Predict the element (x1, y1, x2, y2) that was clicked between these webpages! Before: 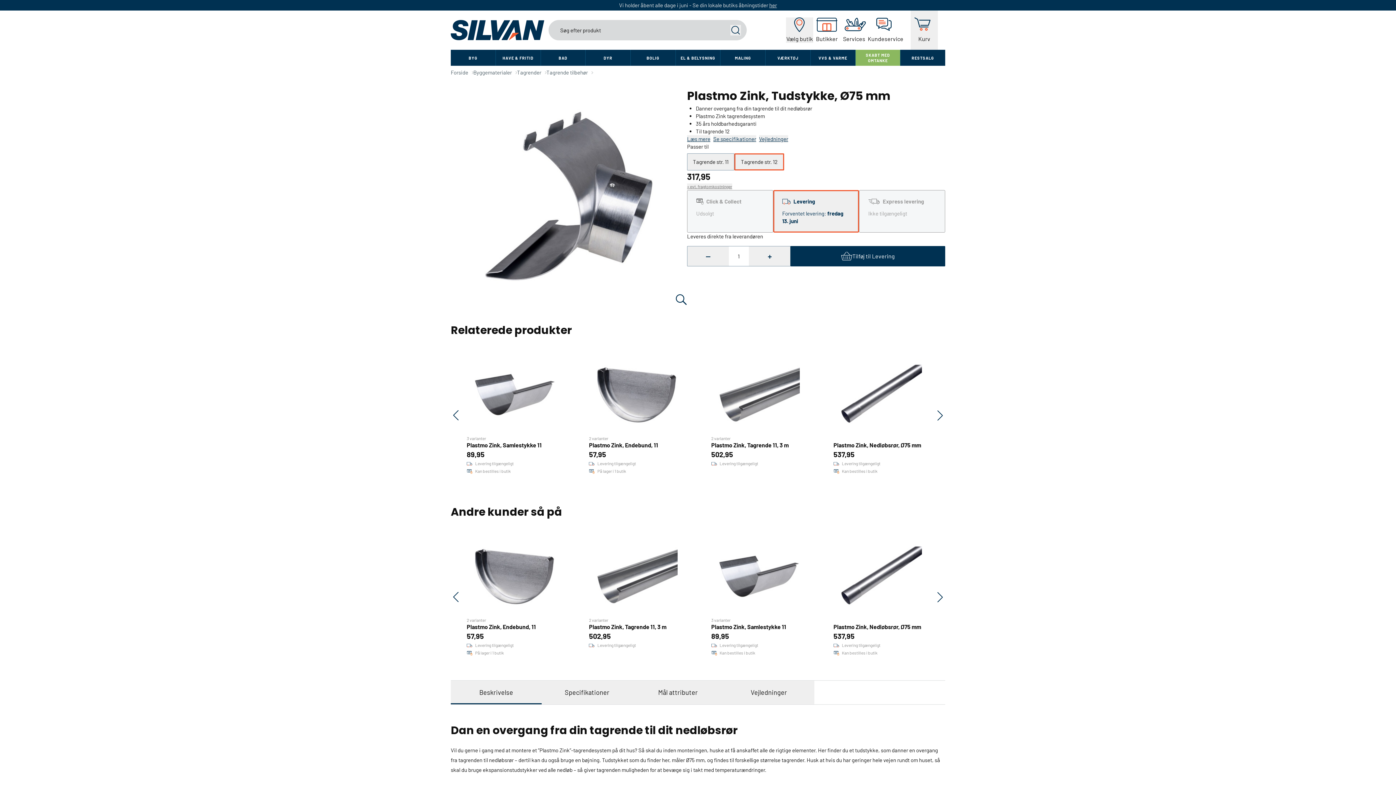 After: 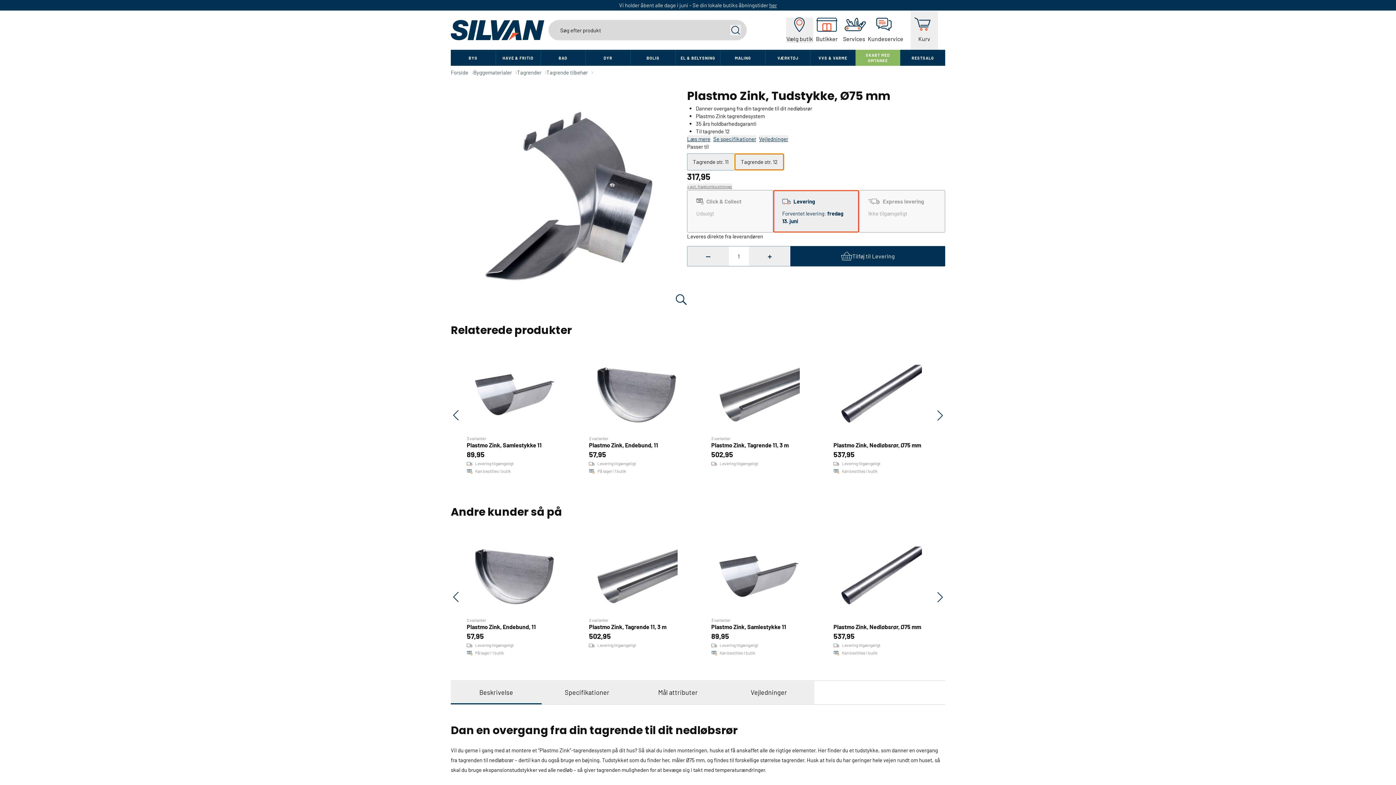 Action: label: Tagrende str. 12 bbox: (734, 153, 784, 170)